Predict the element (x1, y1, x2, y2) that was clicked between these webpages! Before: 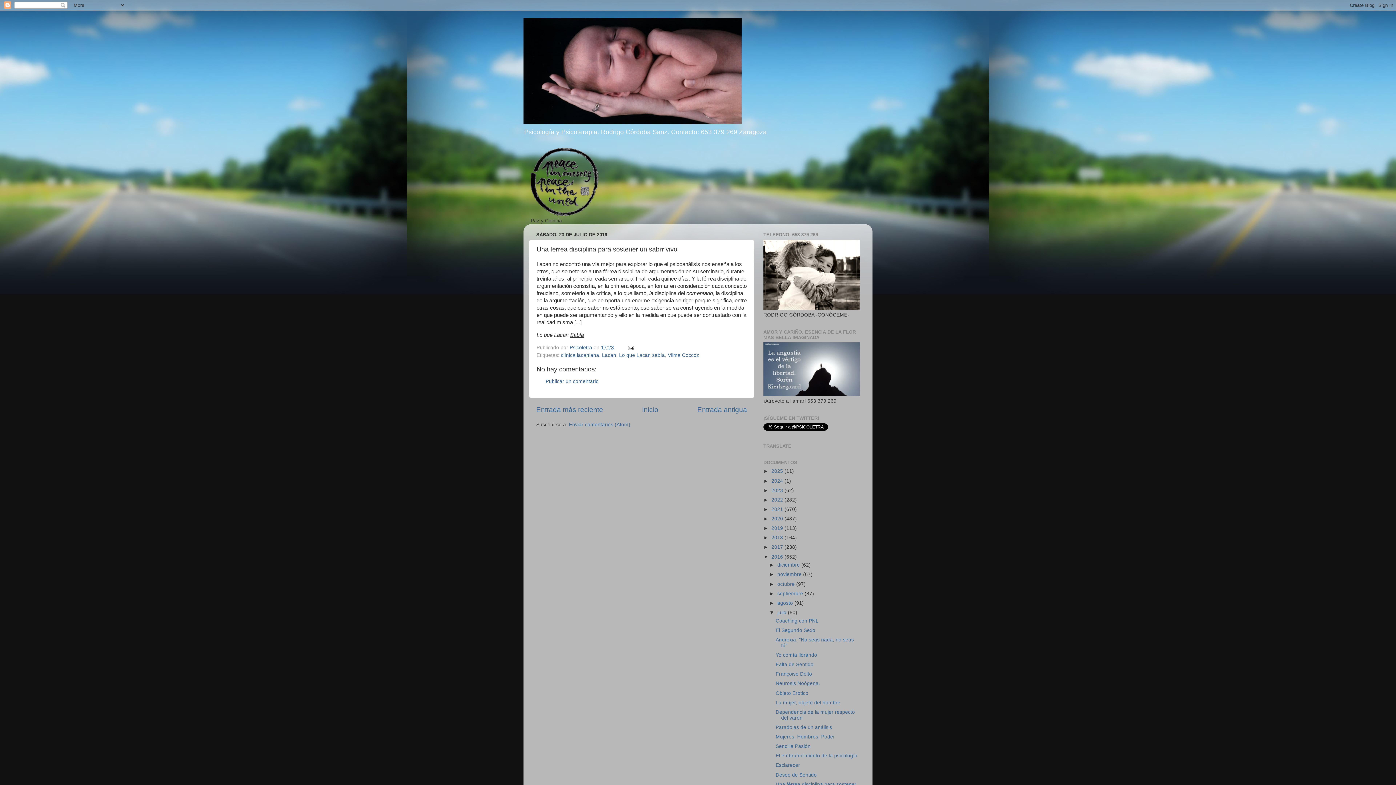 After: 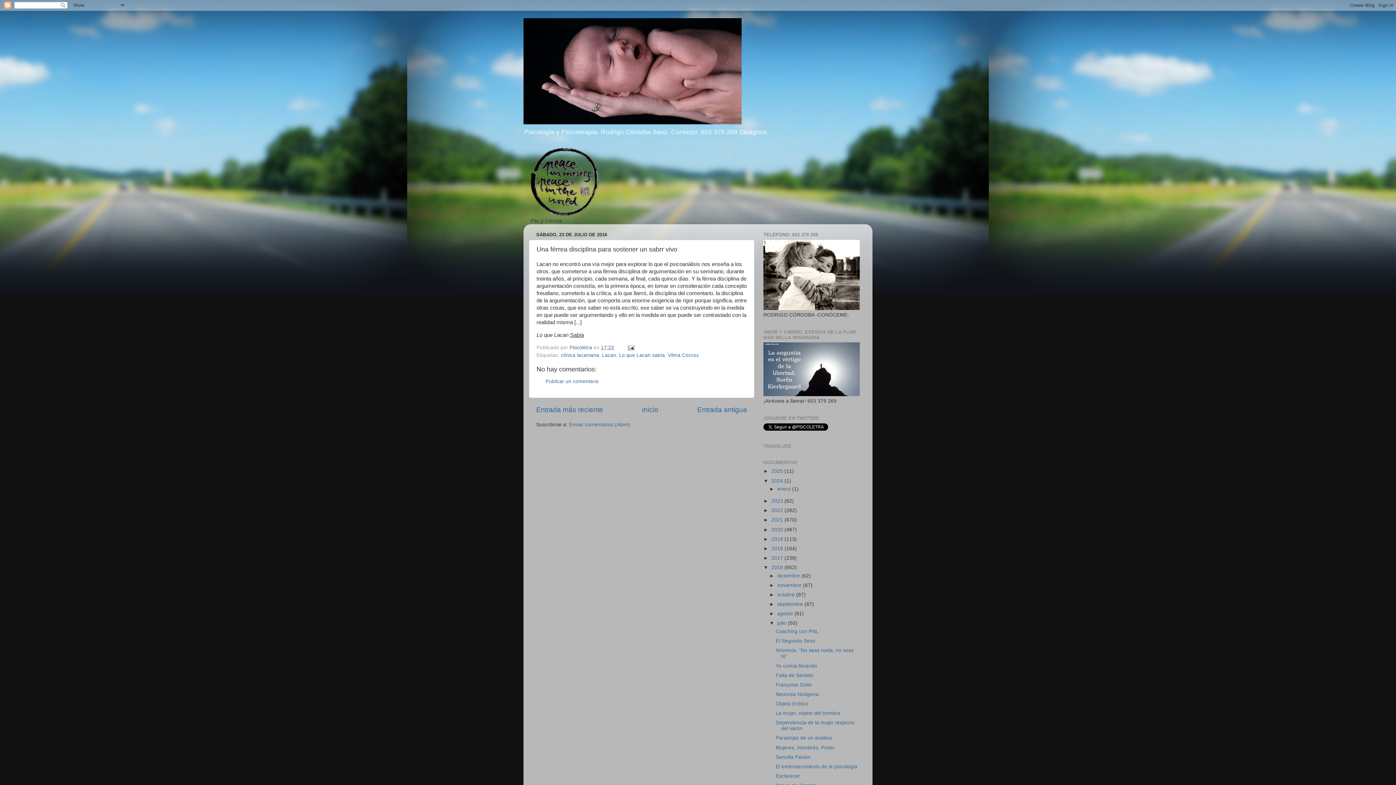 Action: bbox: (763, 478, 771, 483) label: ►  